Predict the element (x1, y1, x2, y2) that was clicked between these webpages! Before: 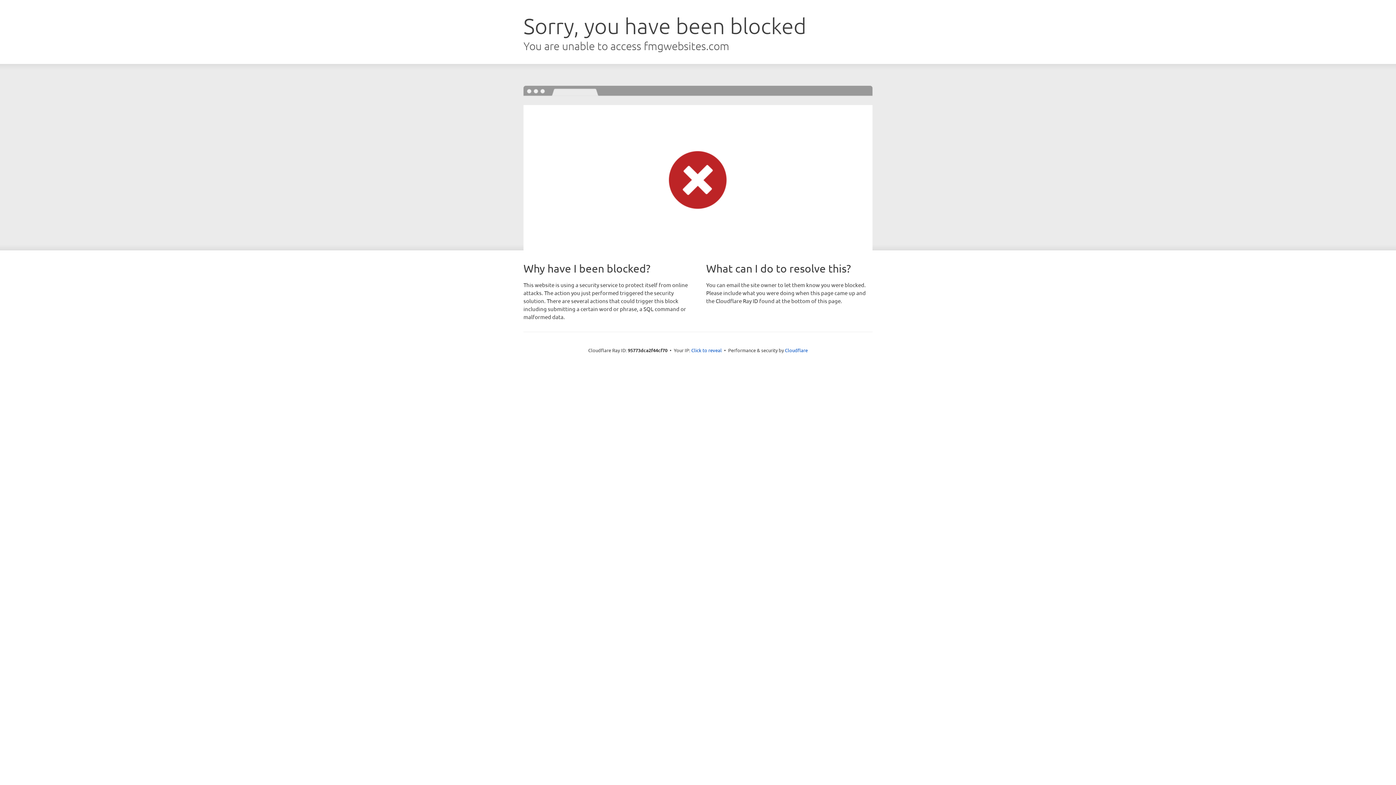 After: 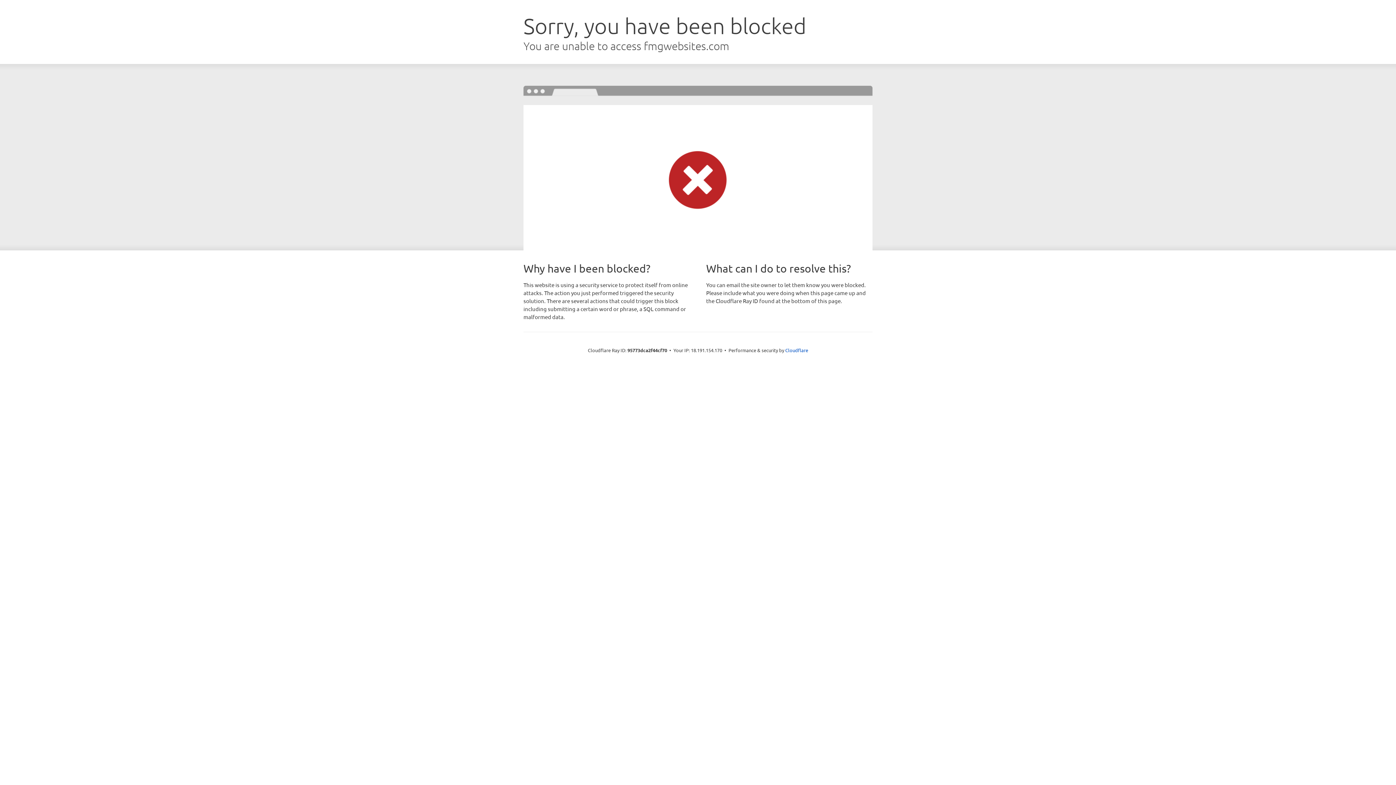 Action: bbox: (691, 346, 722, 353) label: Click to reveal